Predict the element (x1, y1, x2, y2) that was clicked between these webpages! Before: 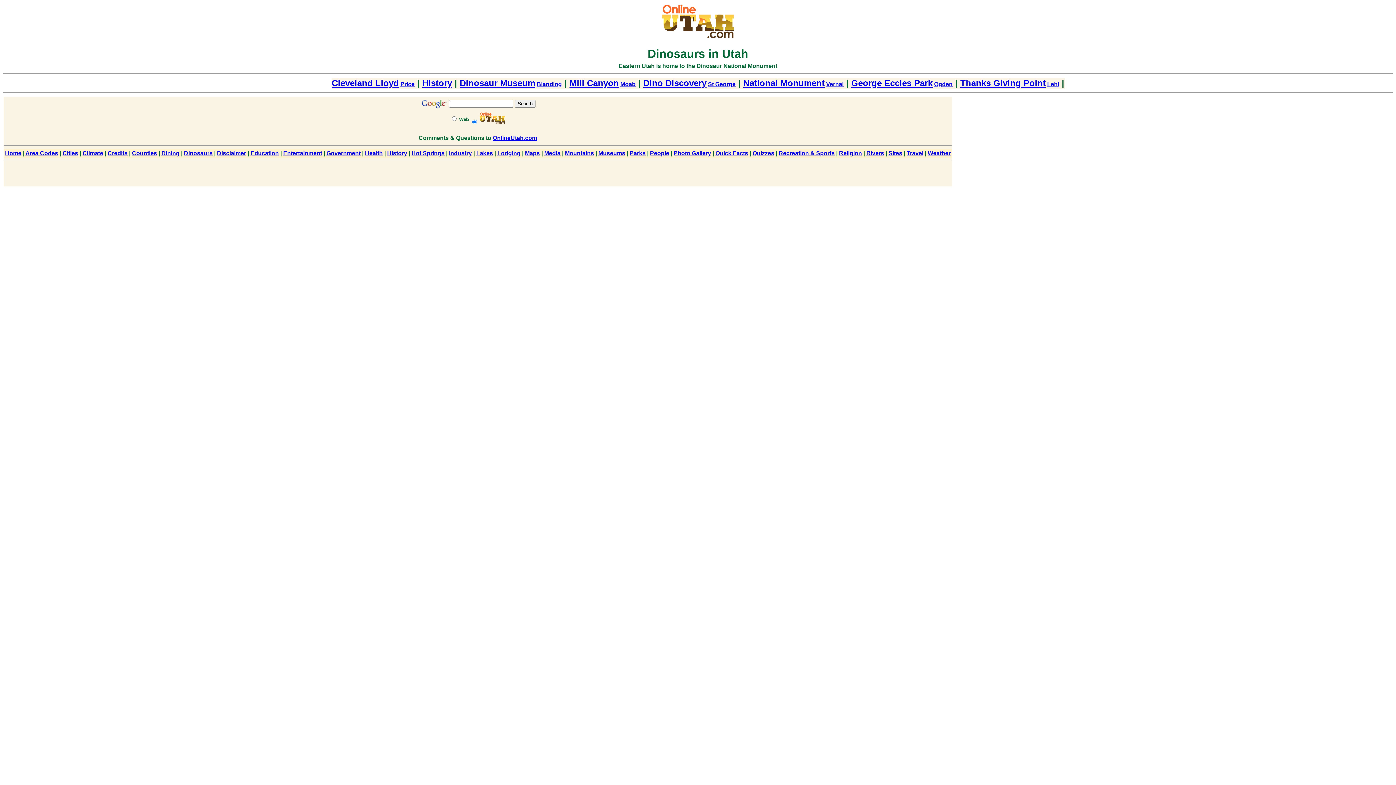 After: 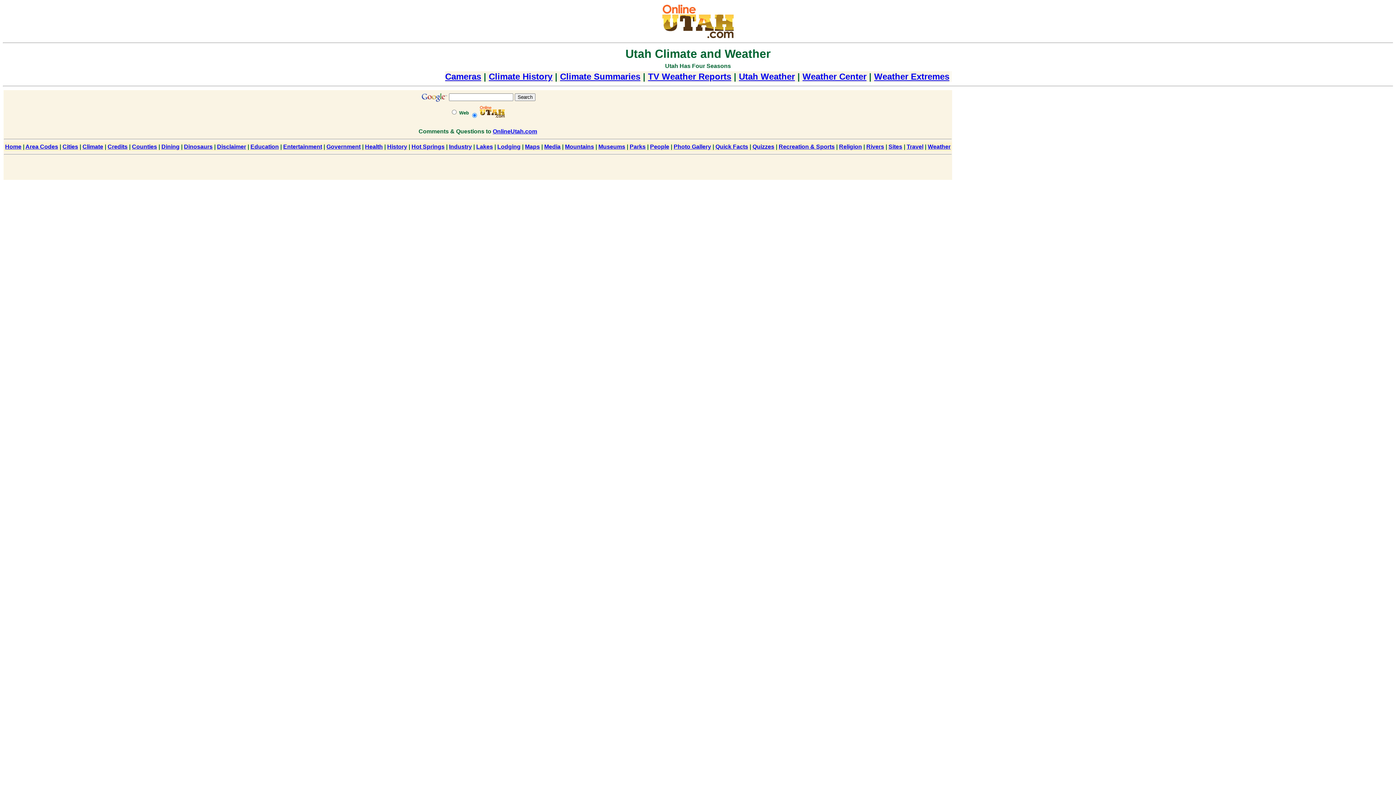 Action: label: Climate bbox: (82, 150, 103, 156)